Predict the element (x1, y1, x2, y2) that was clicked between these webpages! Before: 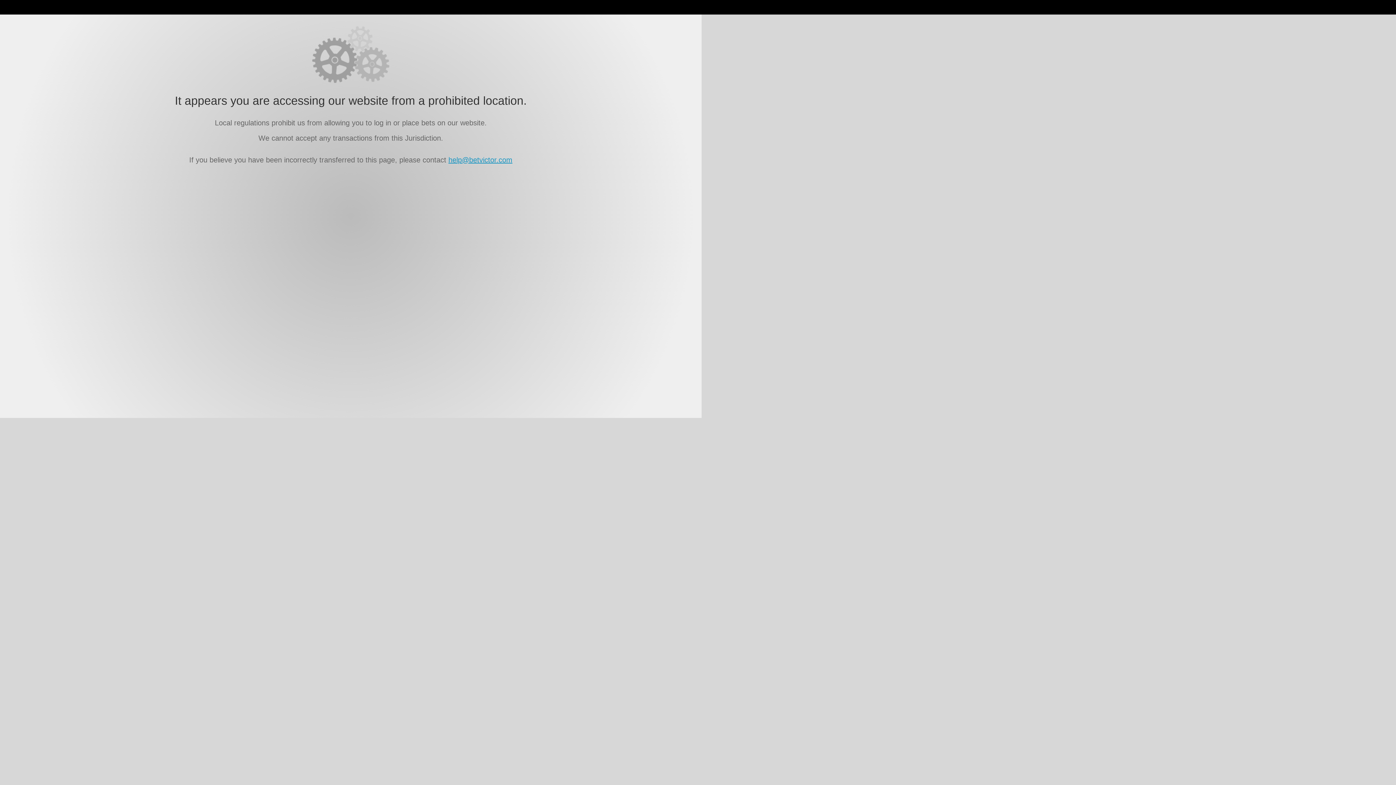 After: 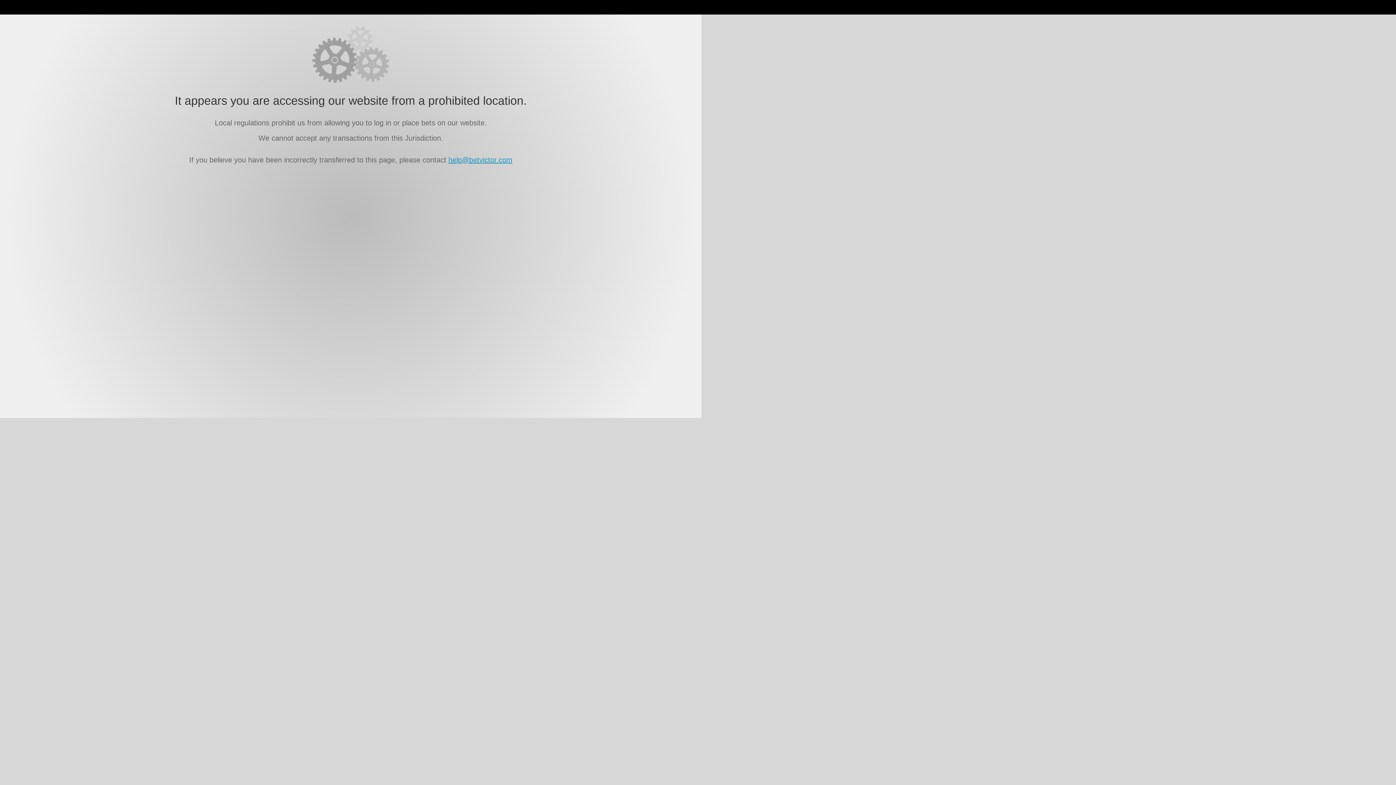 Action: bbox: (448, 156, 512, 164) label: help@betvictor.com